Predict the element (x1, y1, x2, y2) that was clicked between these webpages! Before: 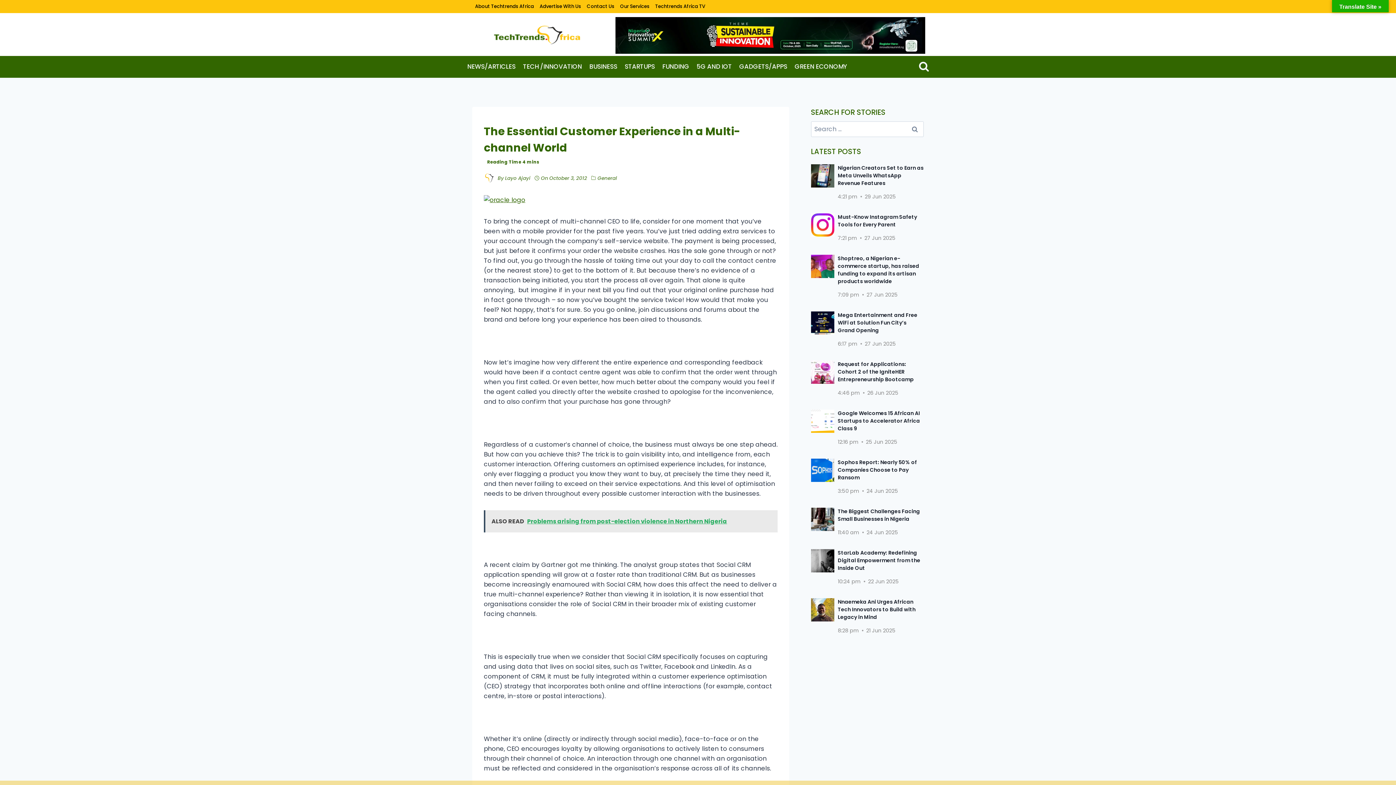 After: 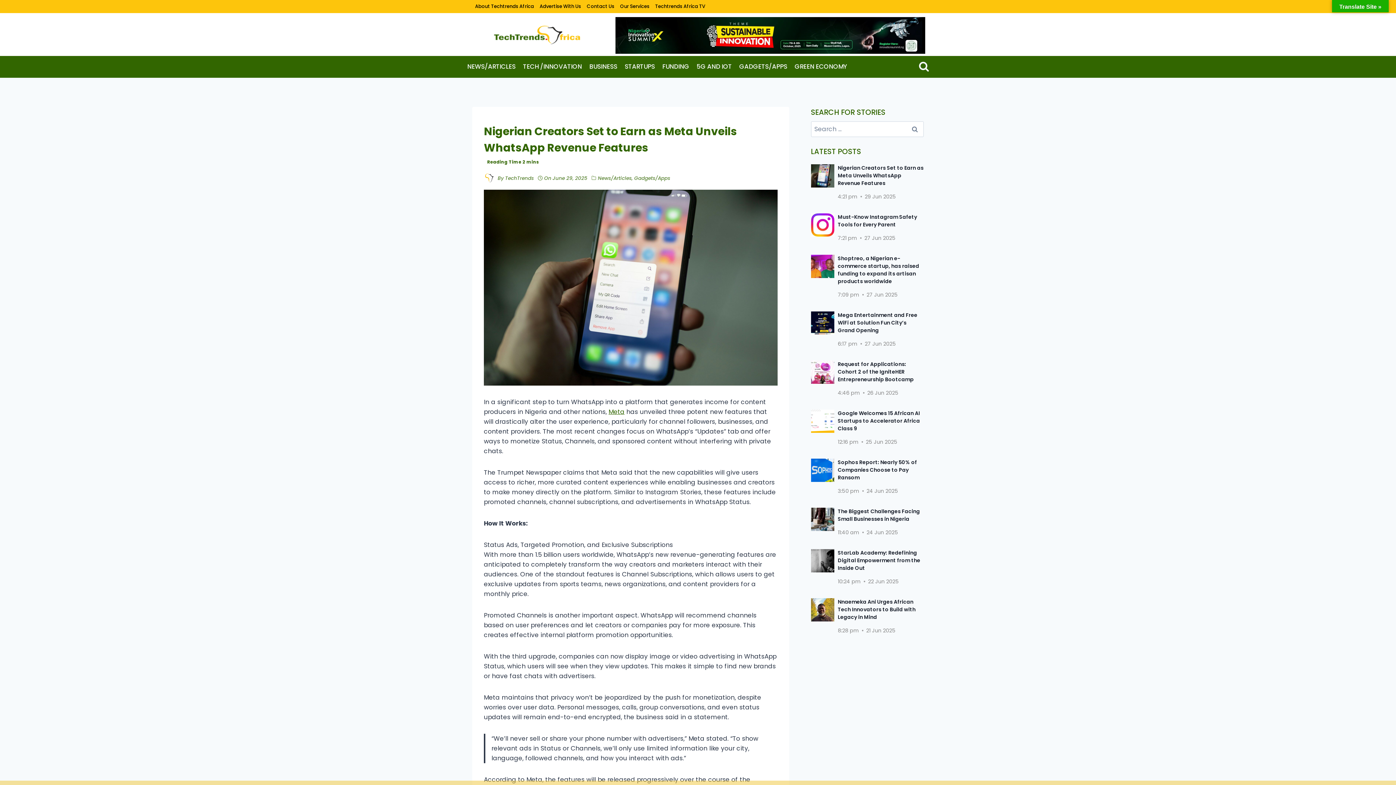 Action: bbox: (811, 164, 834, 187)